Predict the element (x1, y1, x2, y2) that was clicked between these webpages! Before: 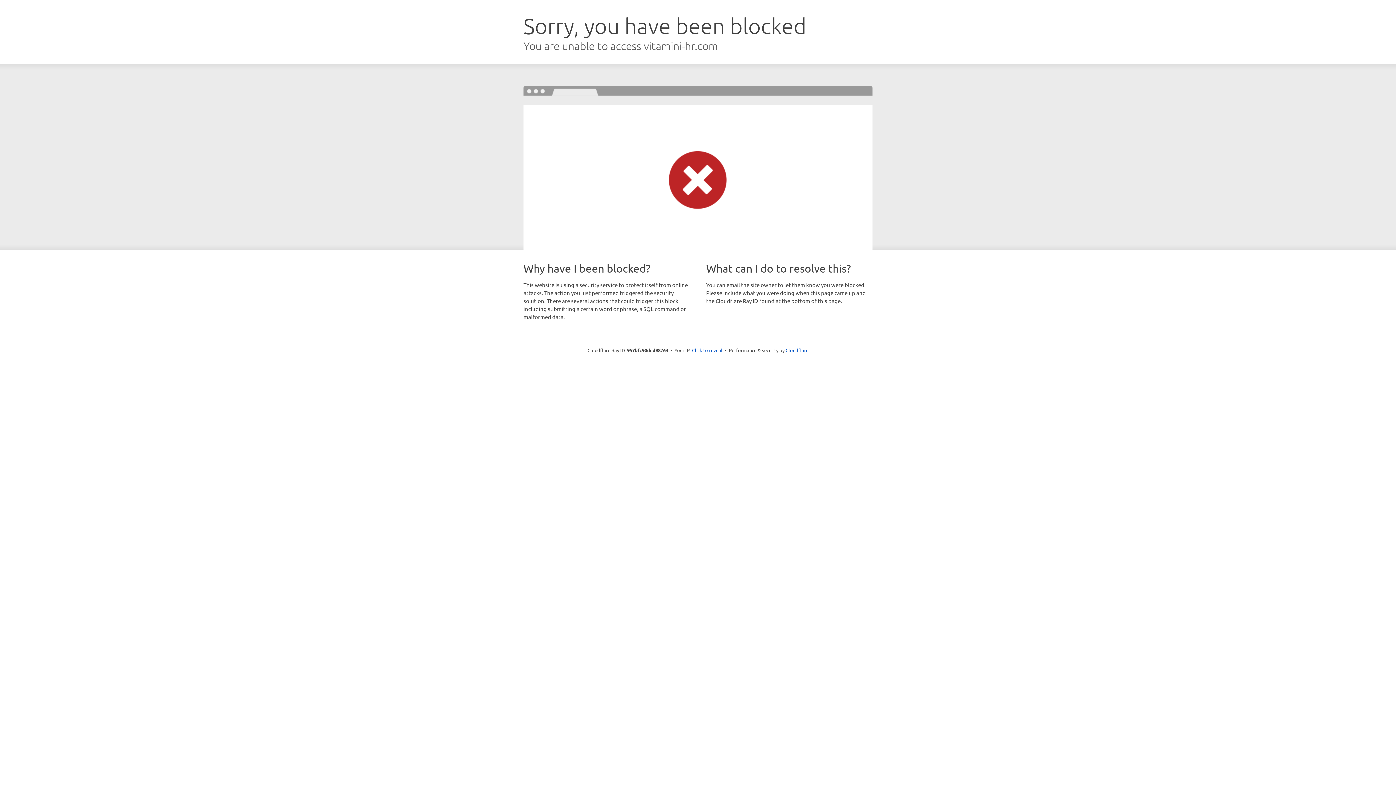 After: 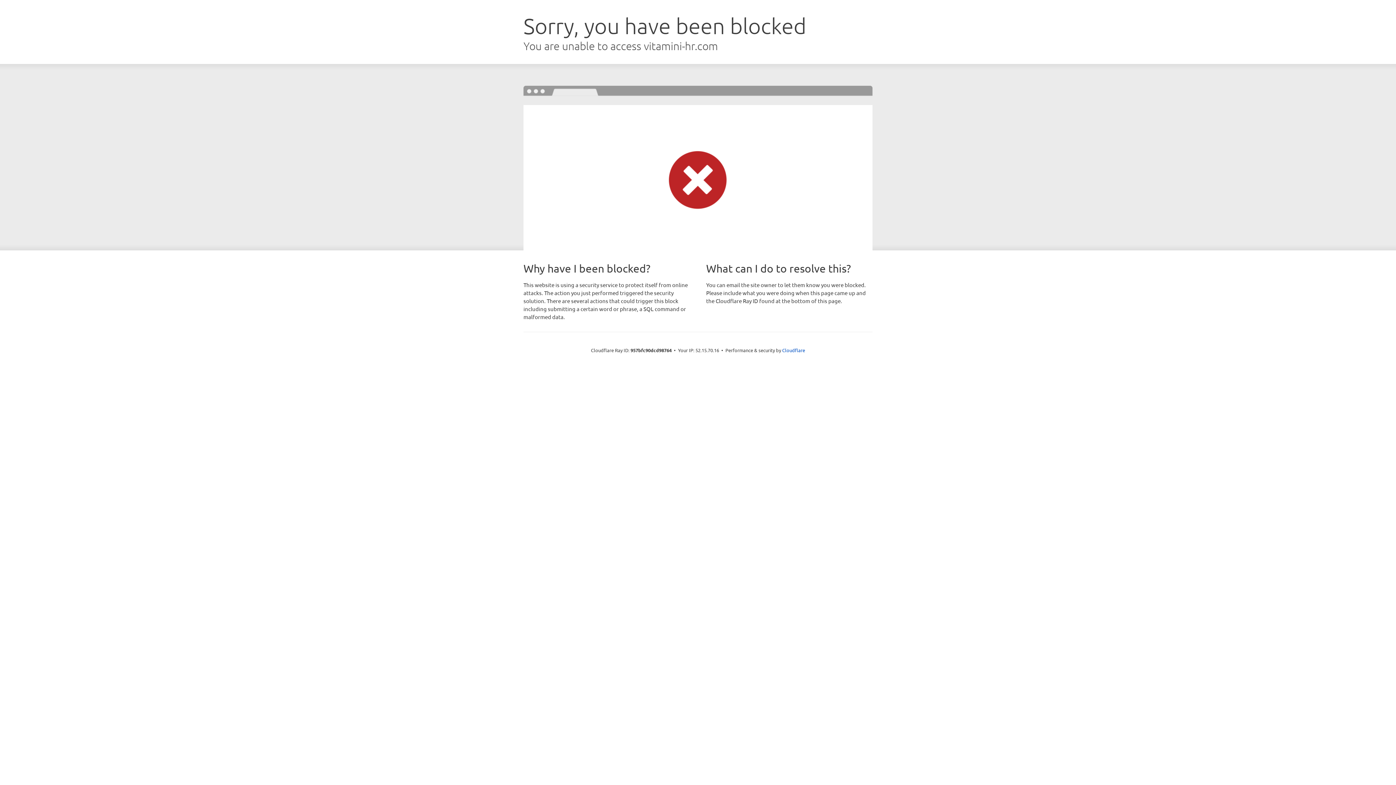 Action: bbox: (692, 346, 722, 353) label: Click to reveal